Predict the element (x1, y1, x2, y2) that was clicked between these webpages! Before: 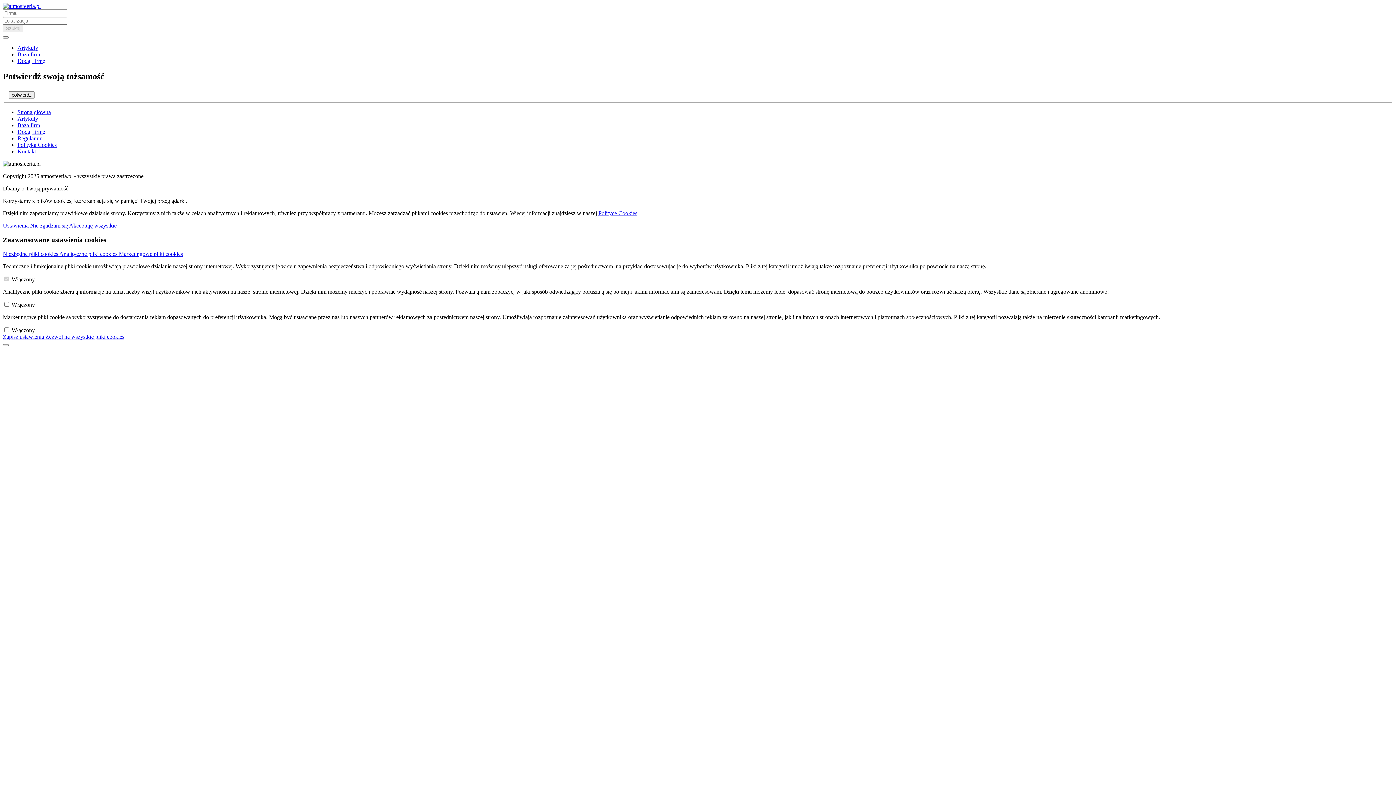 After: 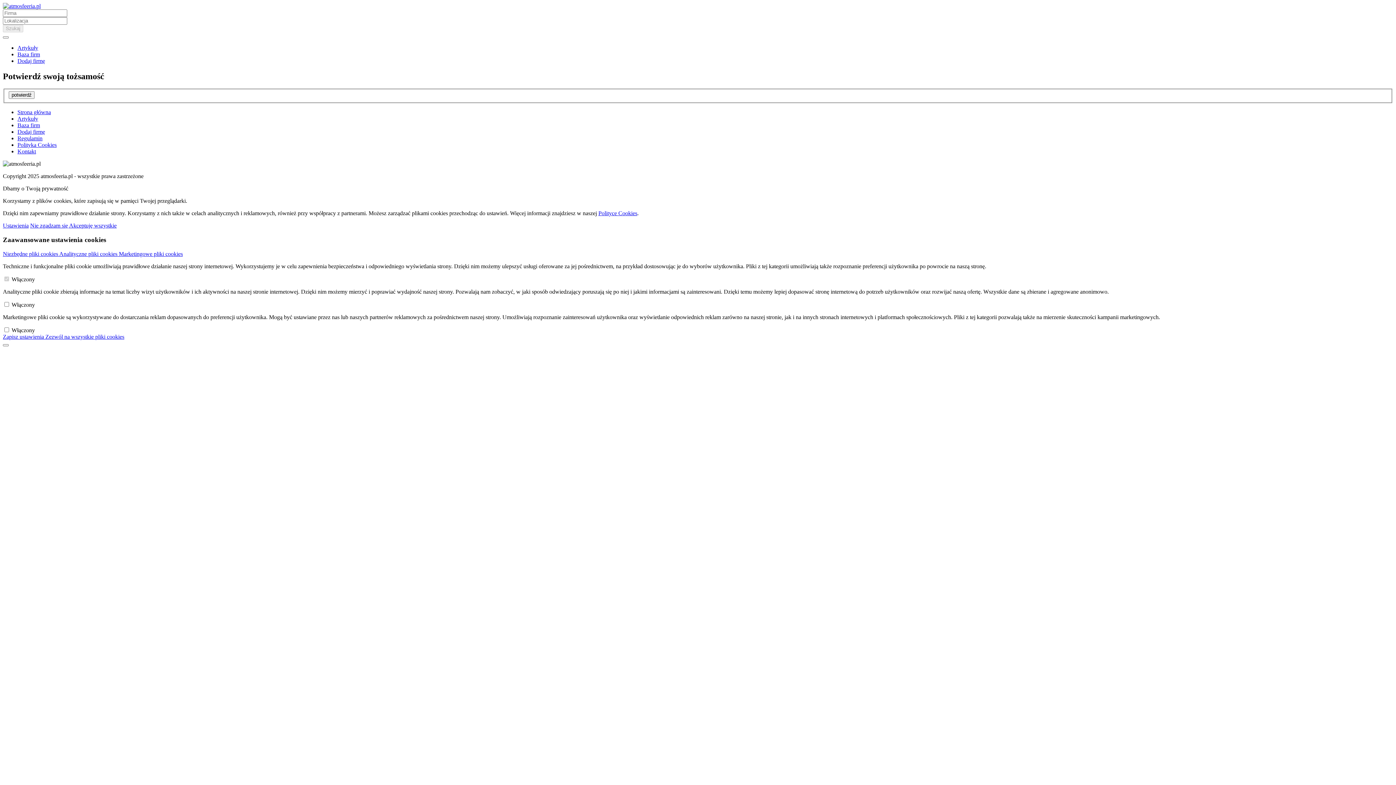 Action: label: Niezbędne pliki cookies  bbox: (2, 250, 59, 257)